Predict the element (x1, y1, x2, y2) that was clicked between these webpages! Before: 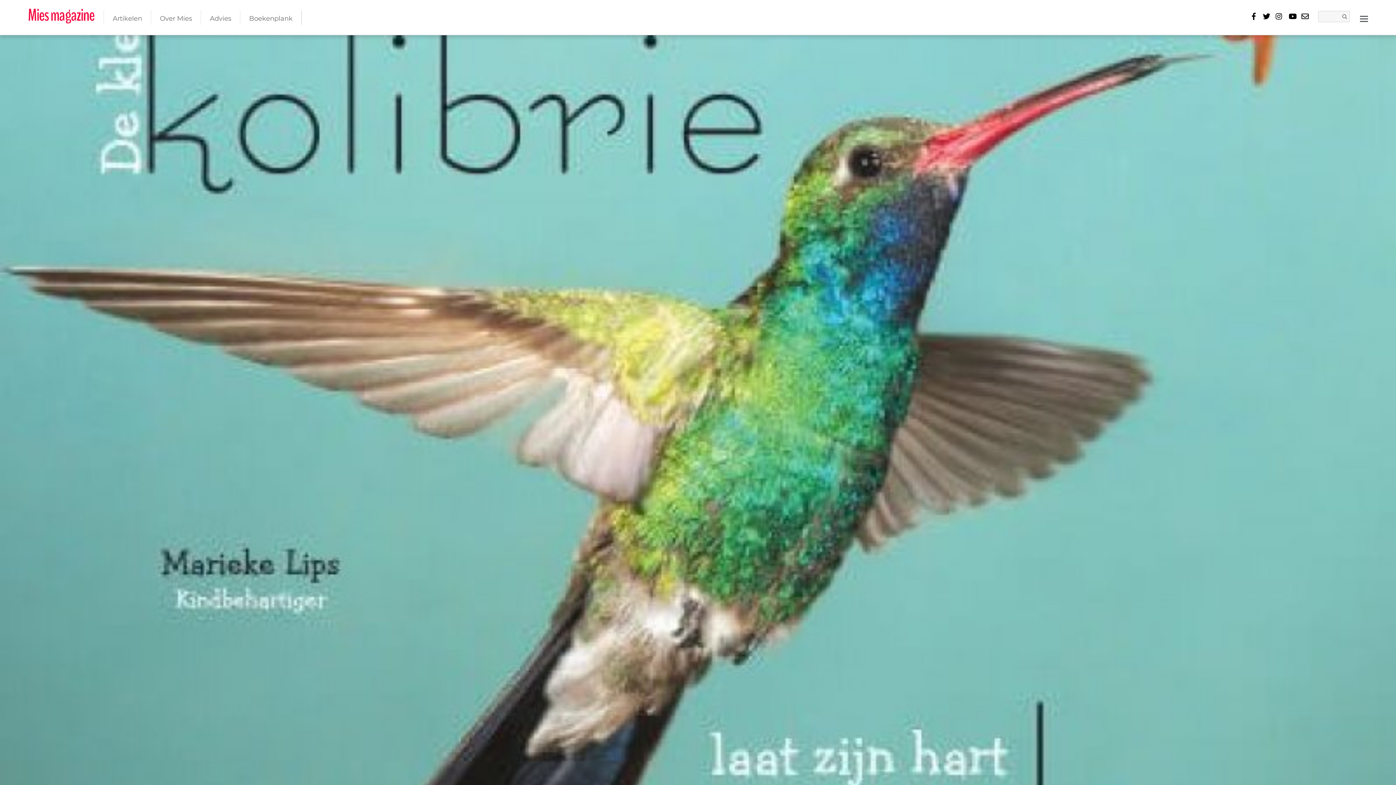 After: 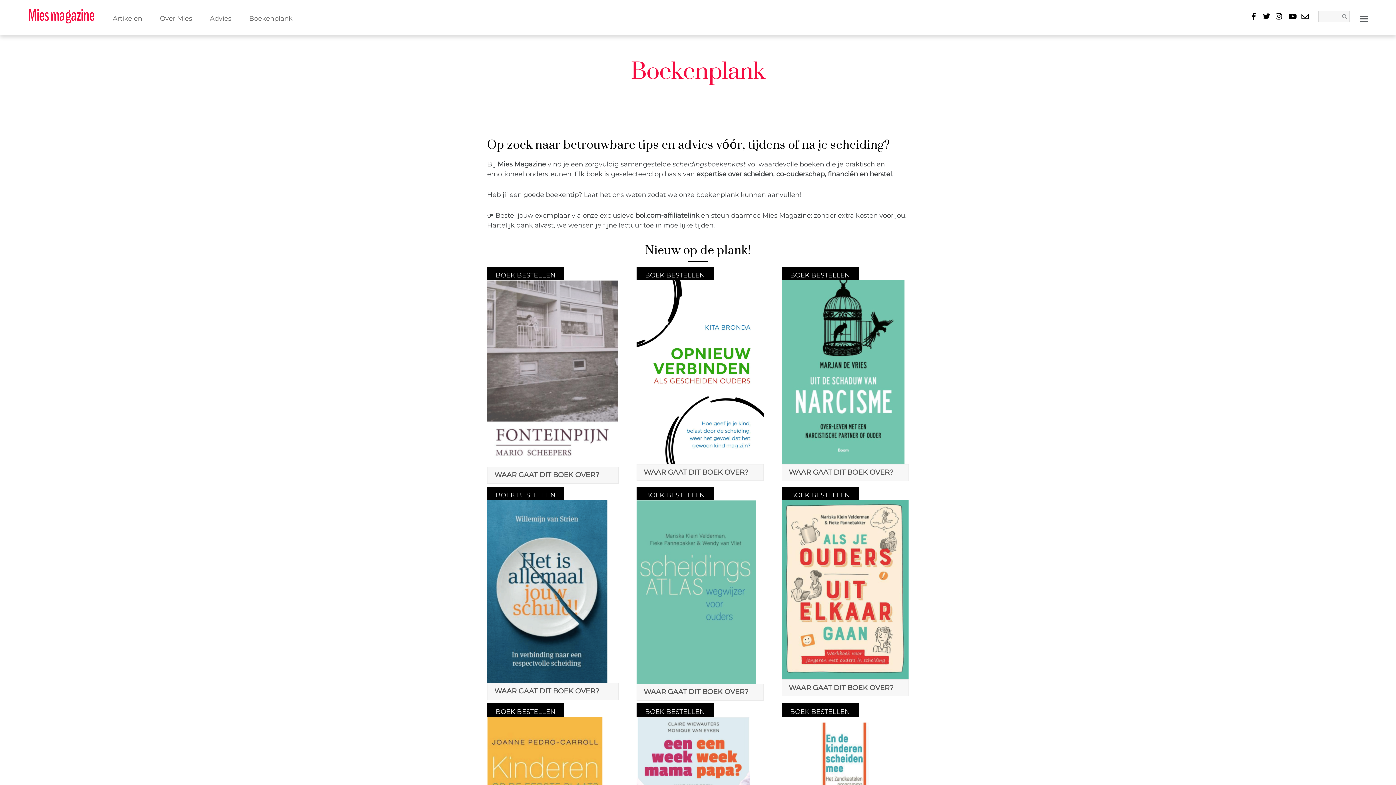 Action: bbox: (240, 10, 301, 24) label: Boekenplank